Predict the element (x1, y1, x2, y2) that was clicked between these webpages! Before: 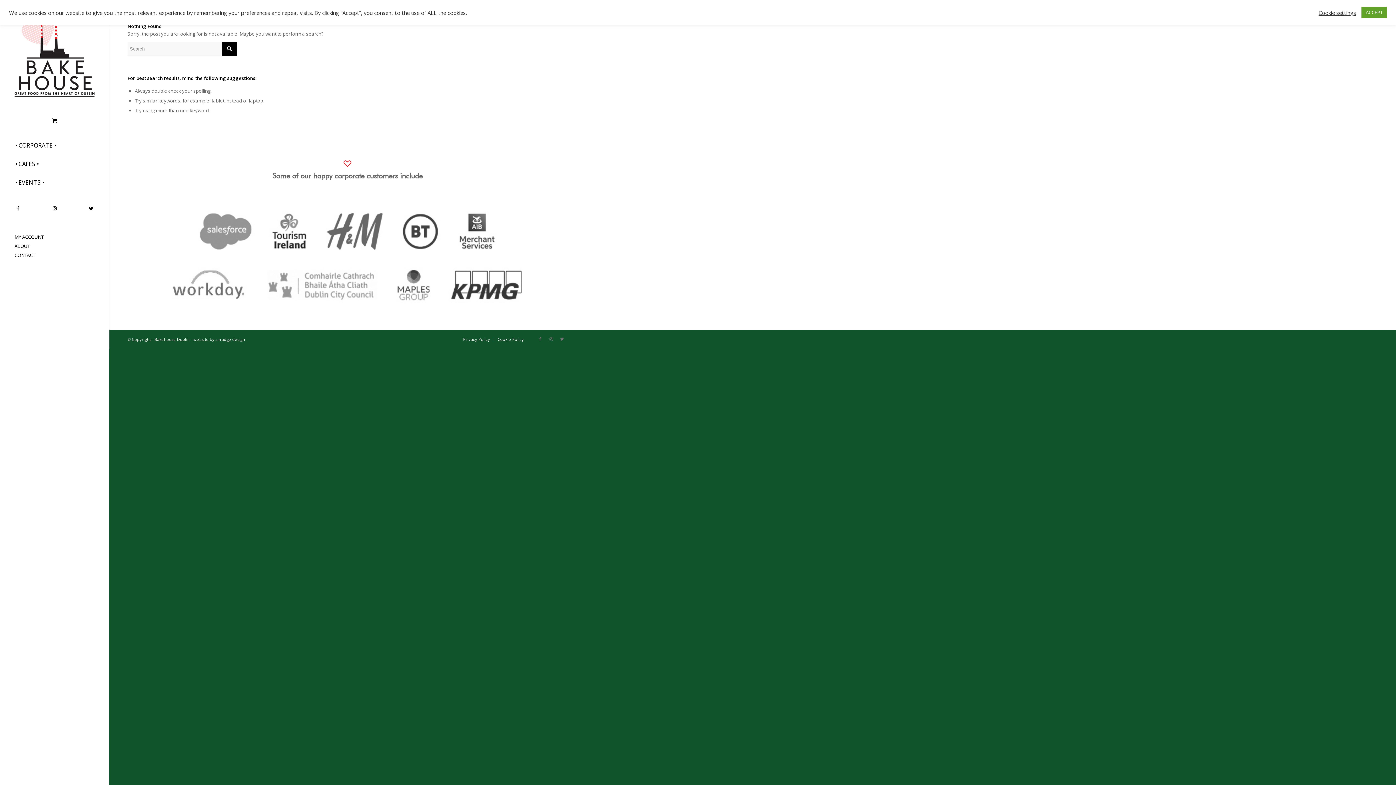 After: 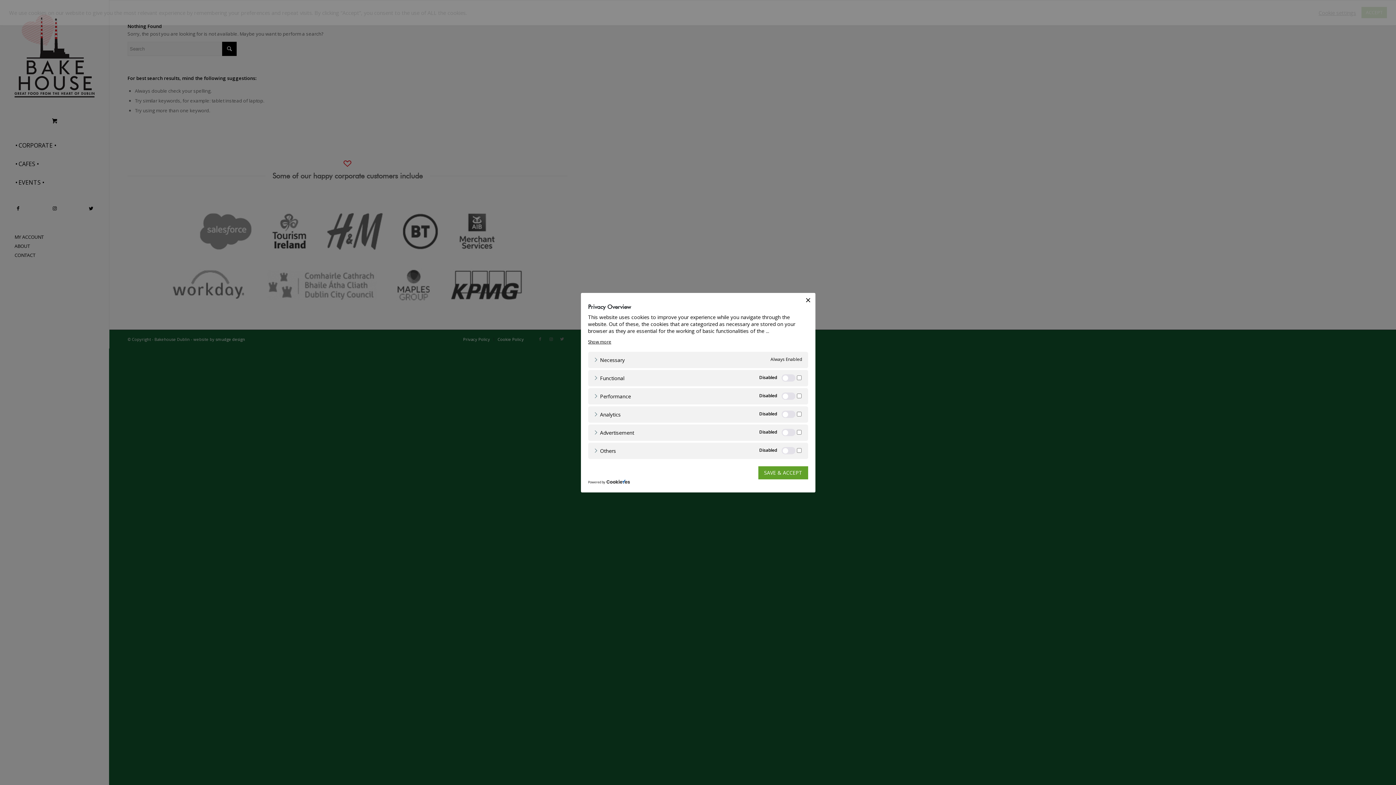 Action: bbox: (1318, 9, 1356, 15) label: Cookie settings